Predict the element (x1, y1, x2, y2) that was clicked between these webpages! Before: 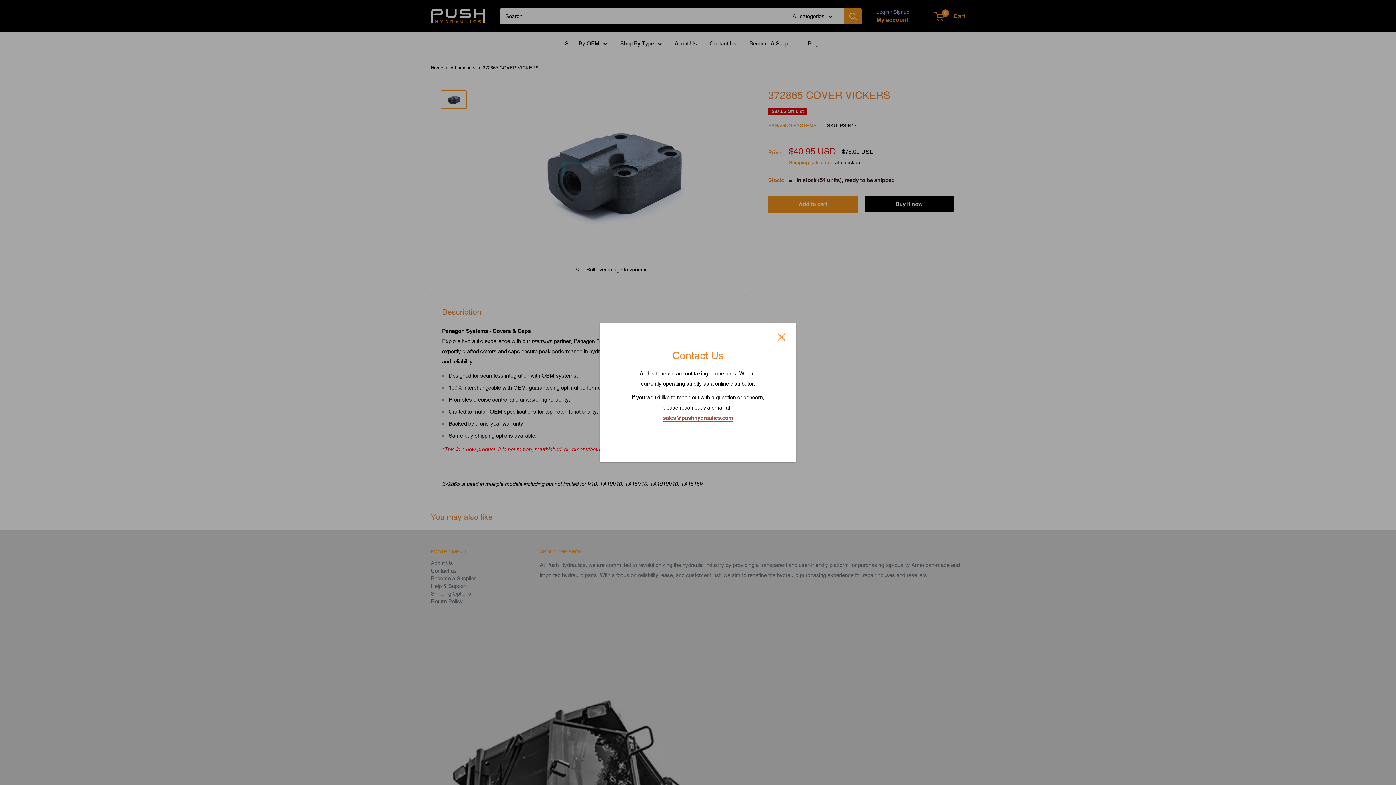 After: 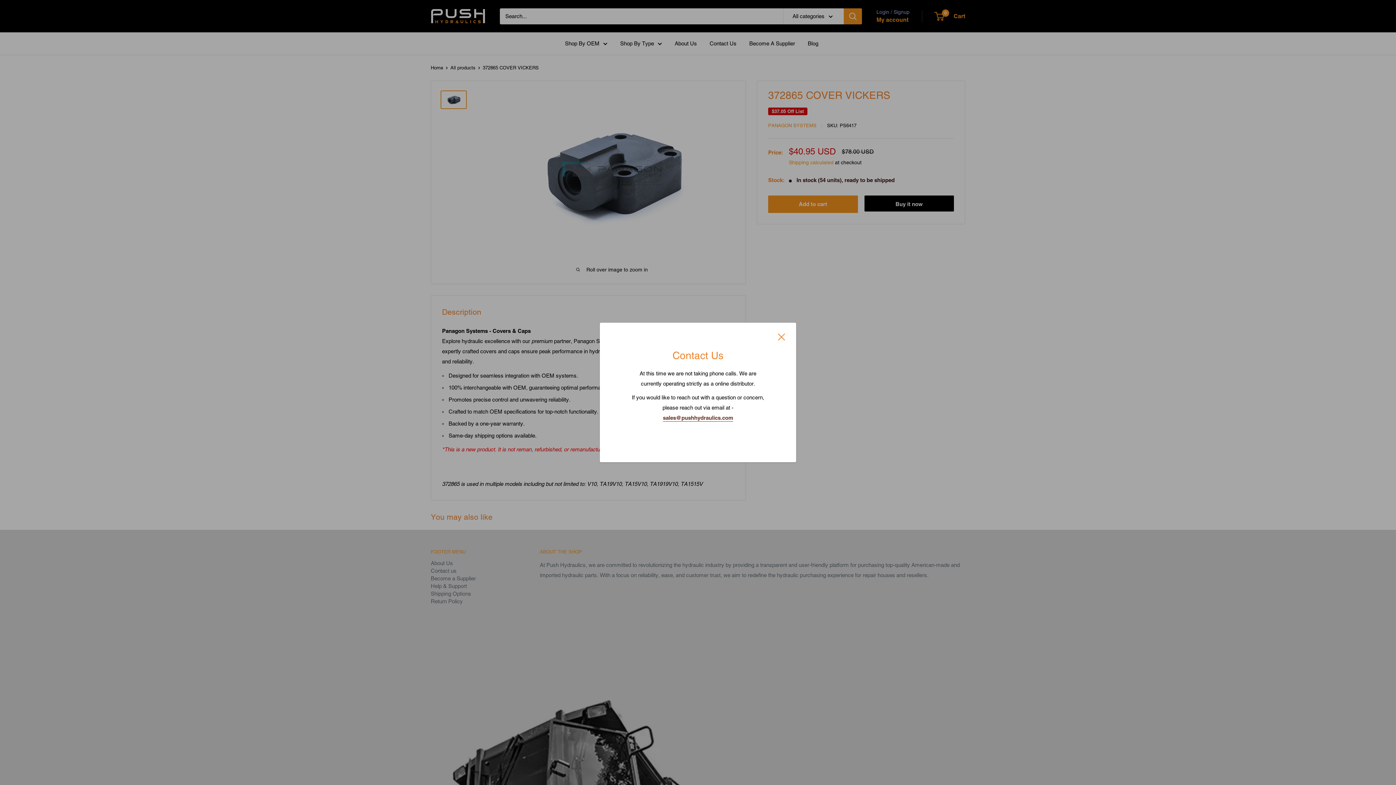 Action: label: sales@pushhydraulics.com

 bbox: (663, 414, 733, 420)